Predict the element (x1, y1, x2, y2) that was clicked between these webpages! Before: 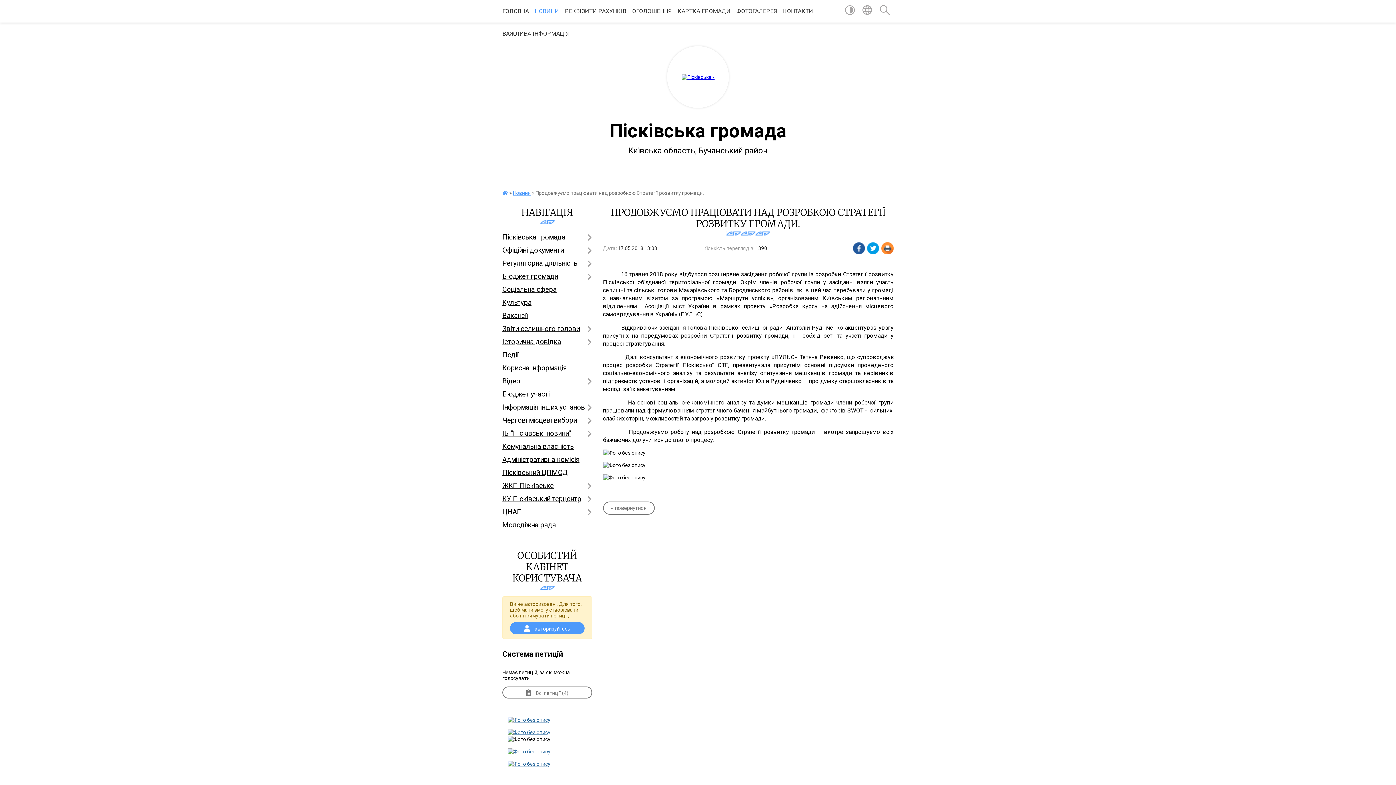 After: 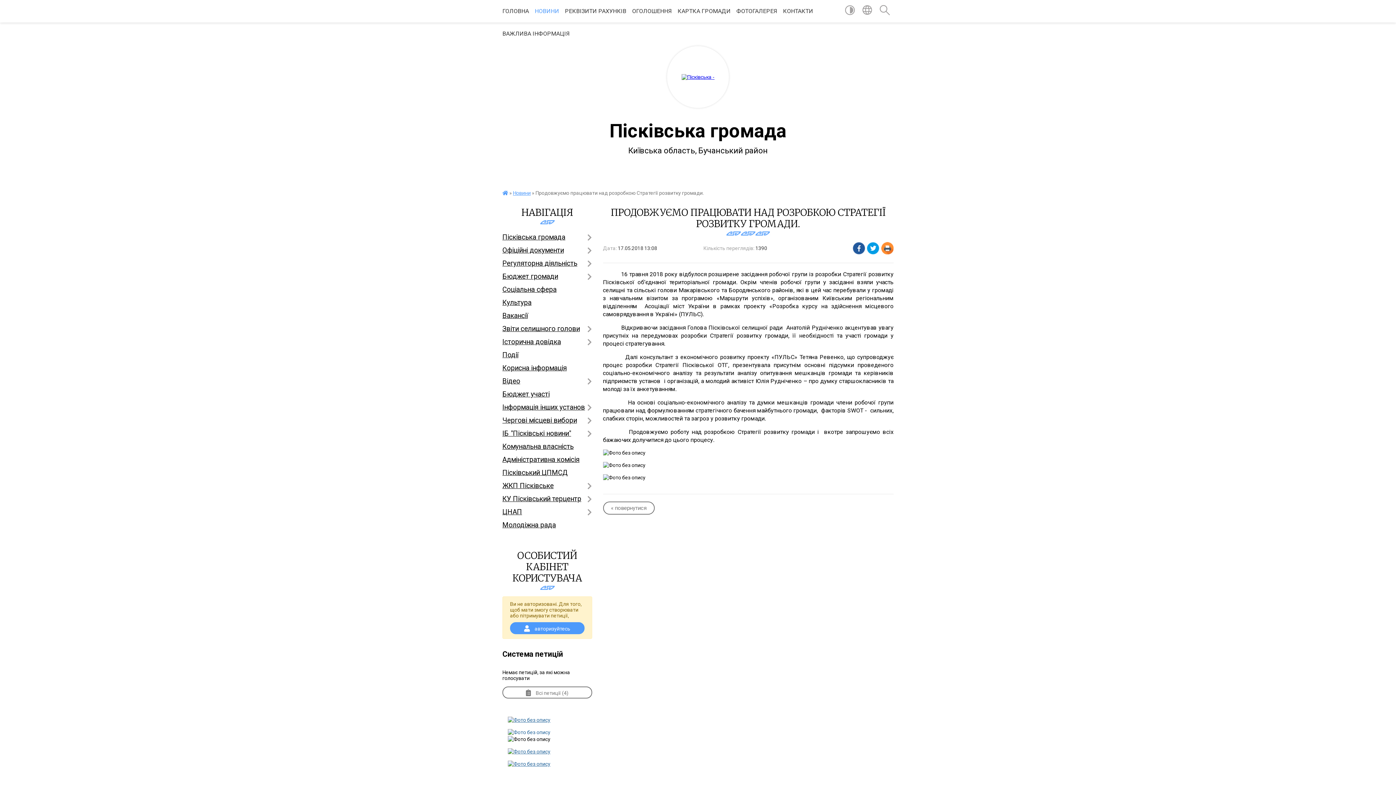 Action: bbox: (508, 729, 550, 735)